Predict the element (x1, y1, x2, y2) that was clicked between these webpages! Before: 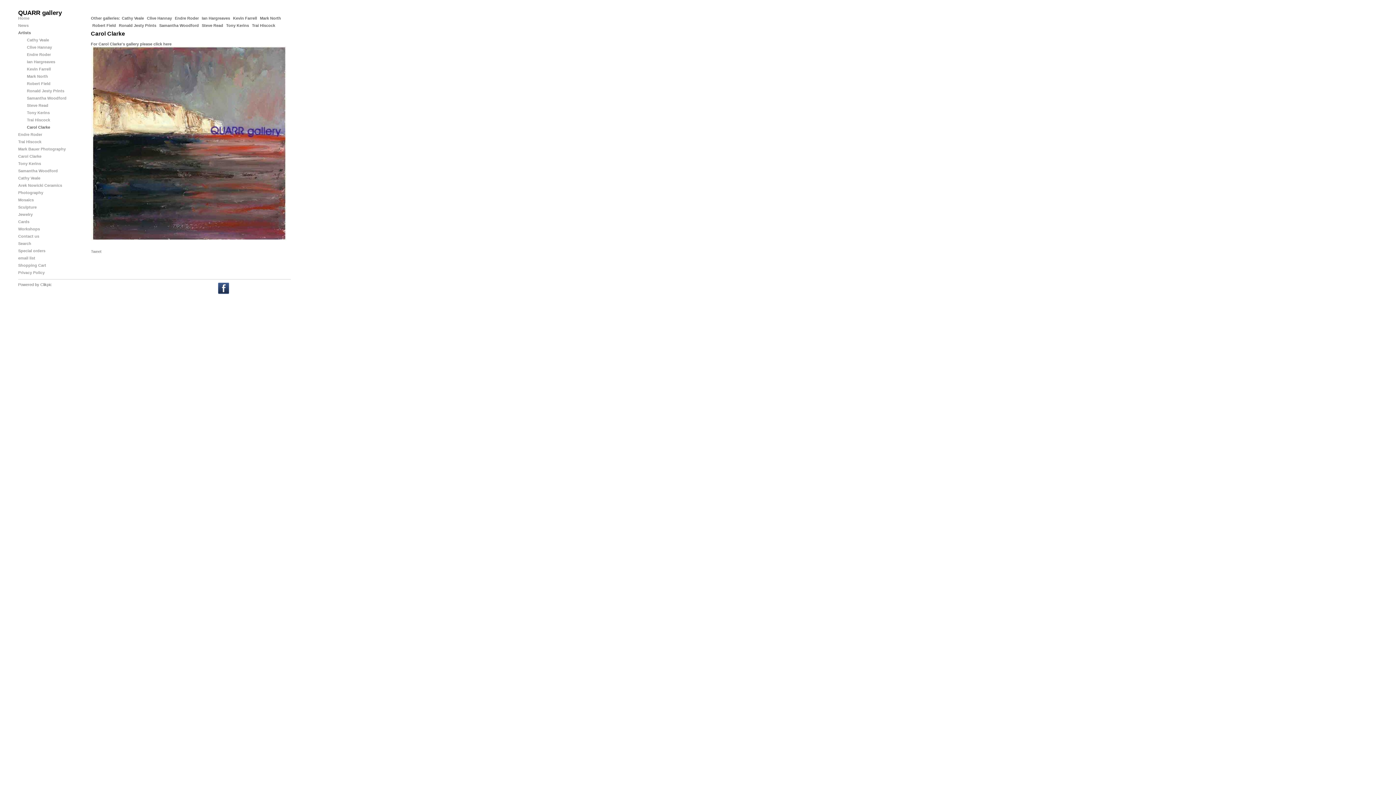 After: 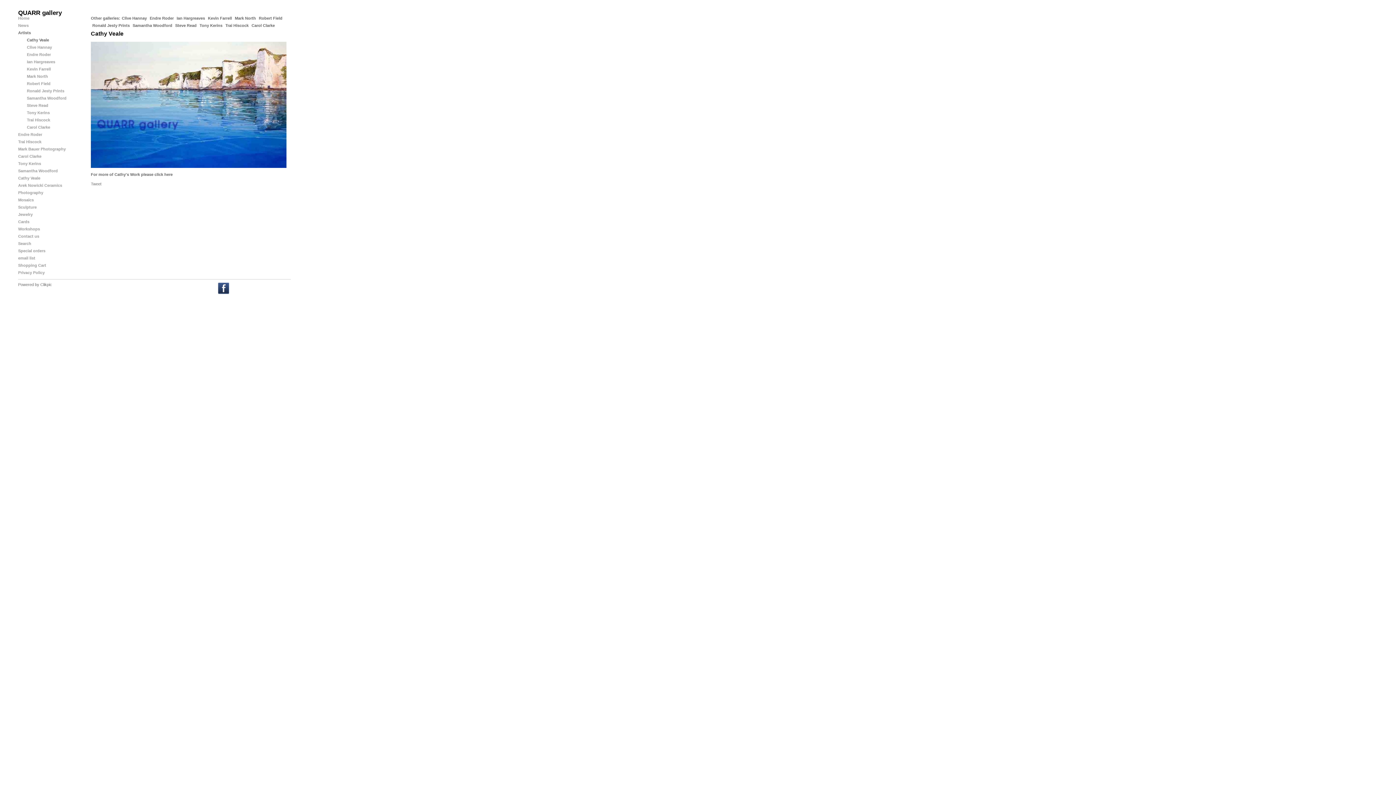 Action: bbox: (18, 36, 83, 43) label: Cathy Veale